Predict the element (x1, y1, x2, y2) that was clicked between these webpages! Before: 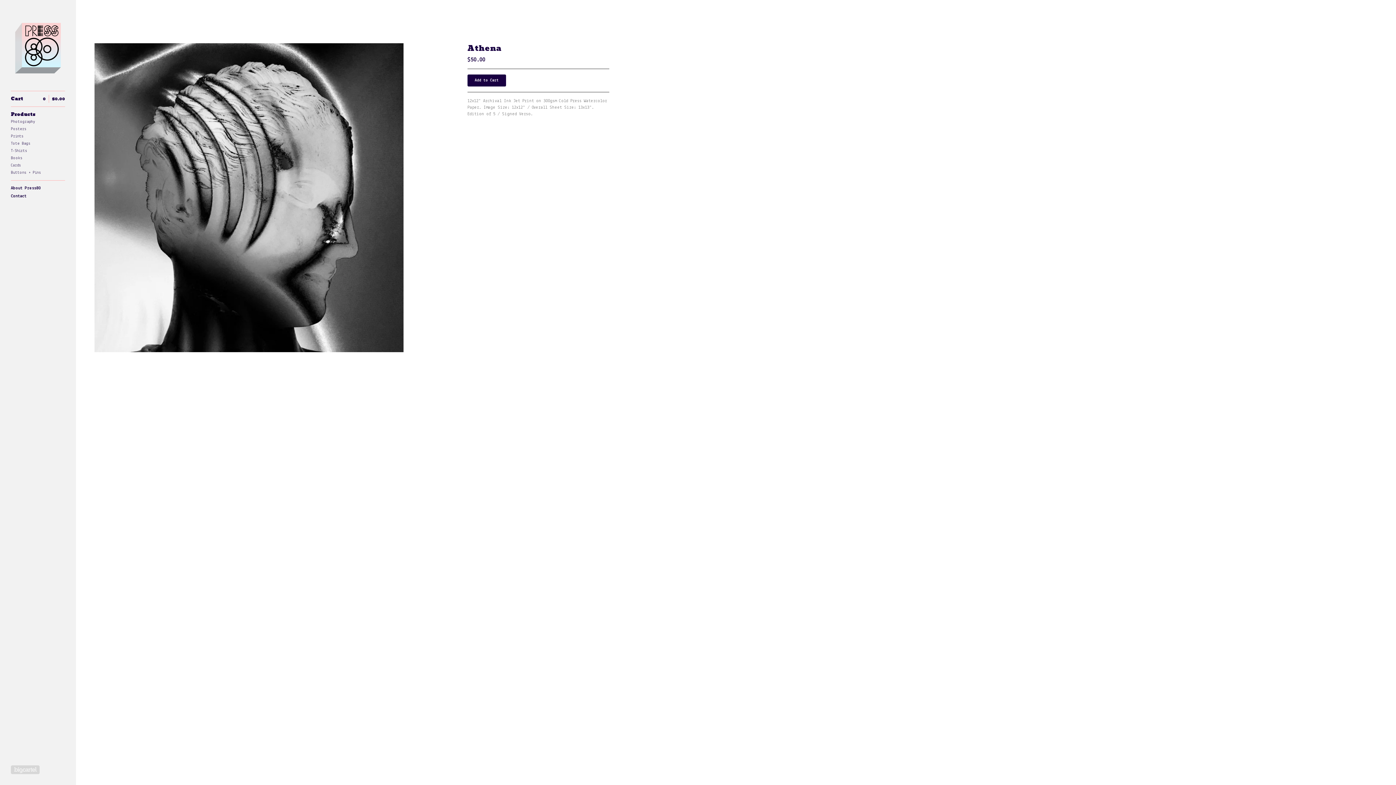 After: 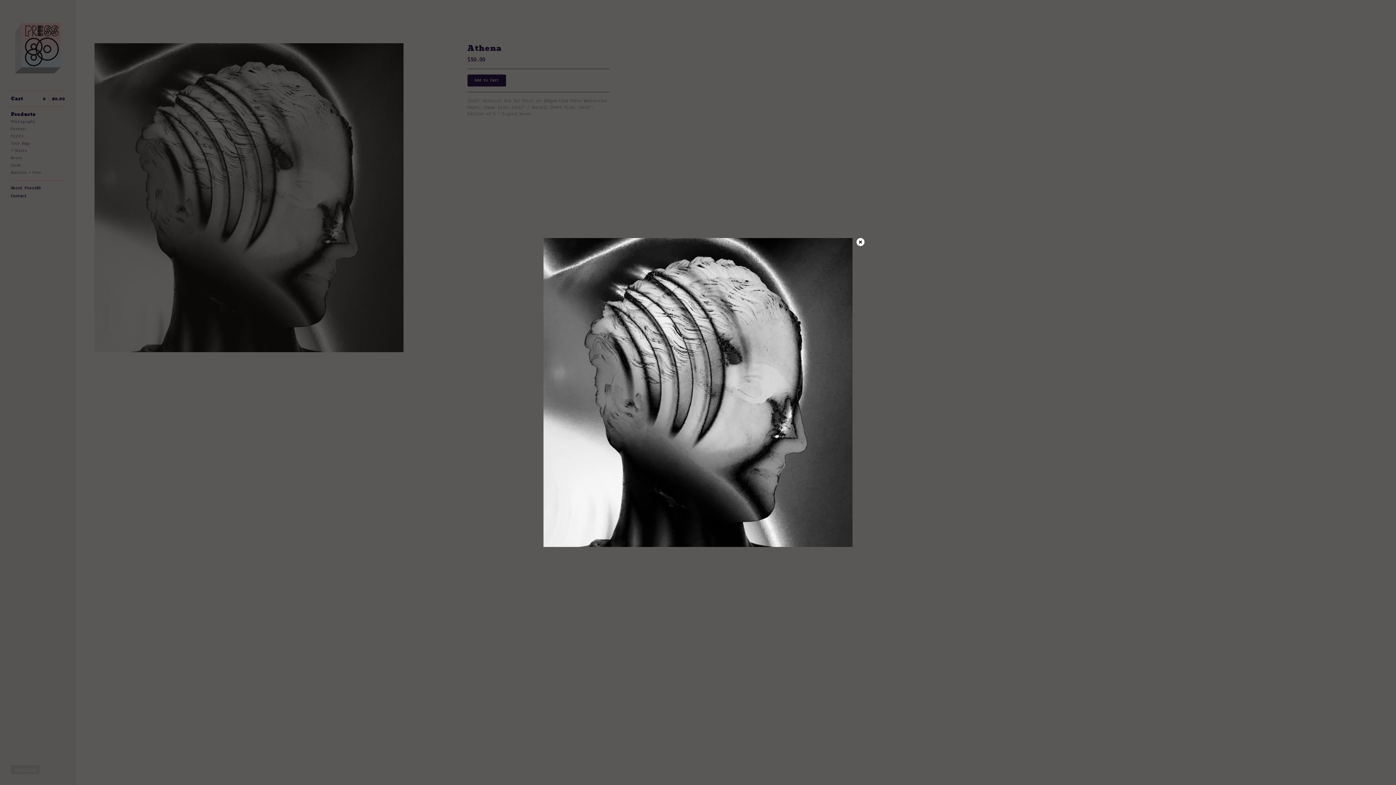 Action: bbox: (94, 43, 403, 352)